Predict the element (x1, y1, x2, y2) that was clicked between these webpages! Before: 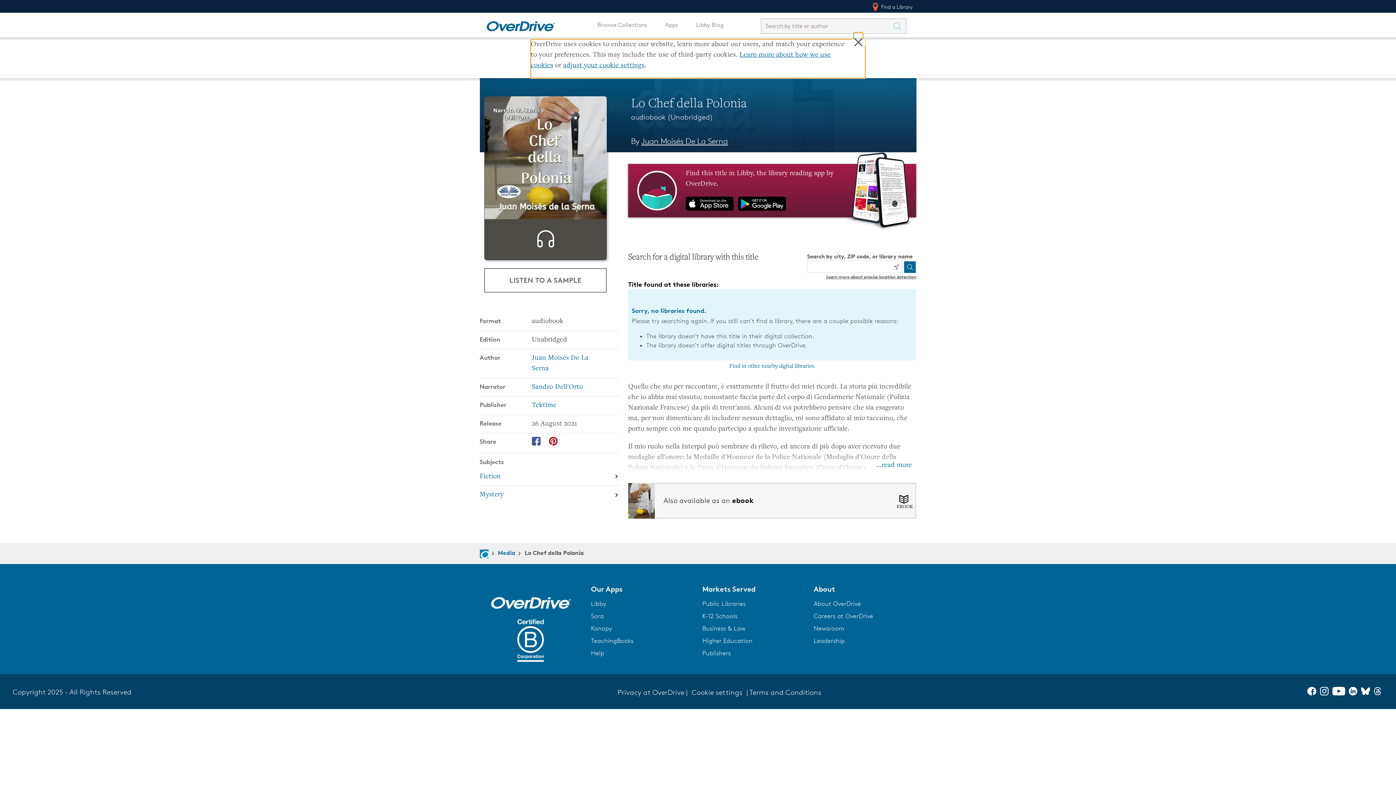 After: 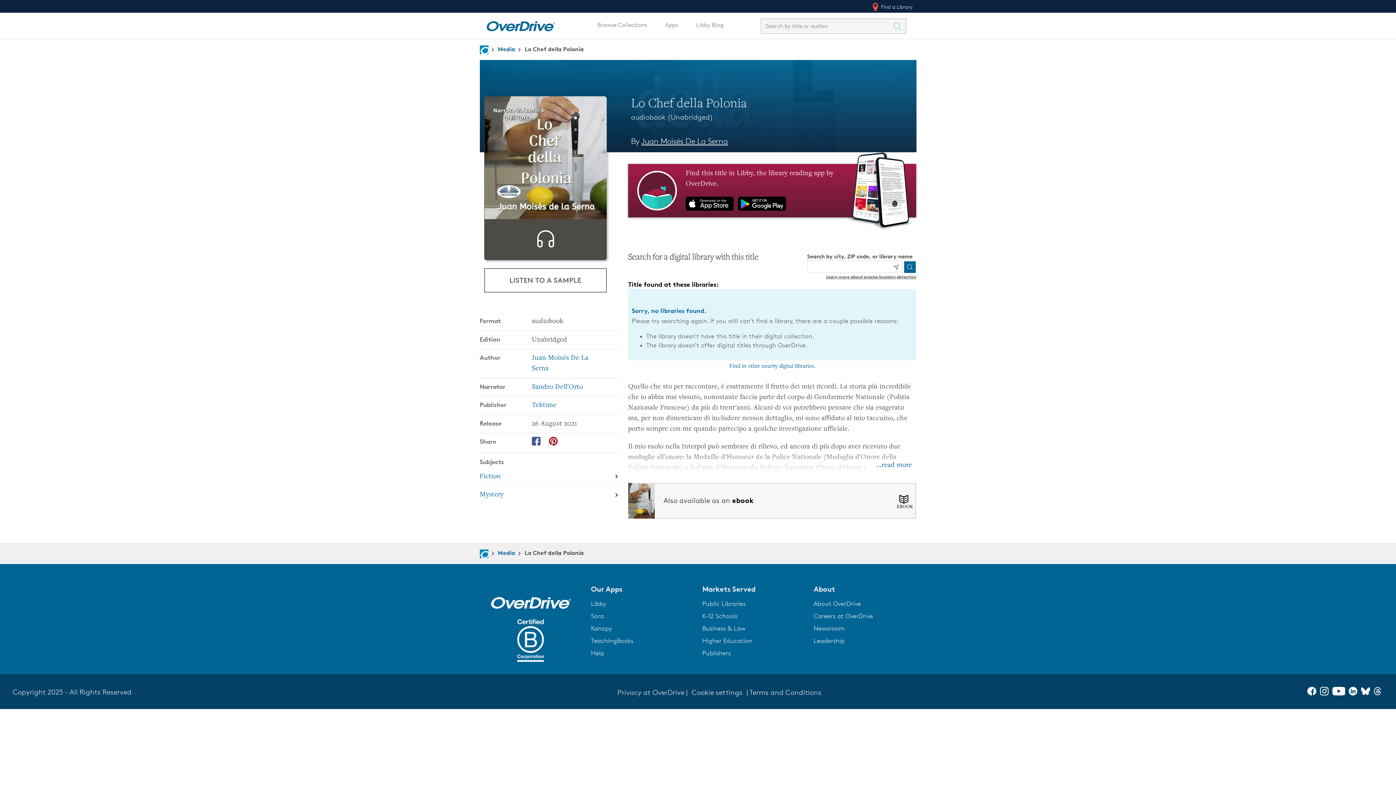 Action: label: Higher Education bbox: (702, 637, 752, 644)